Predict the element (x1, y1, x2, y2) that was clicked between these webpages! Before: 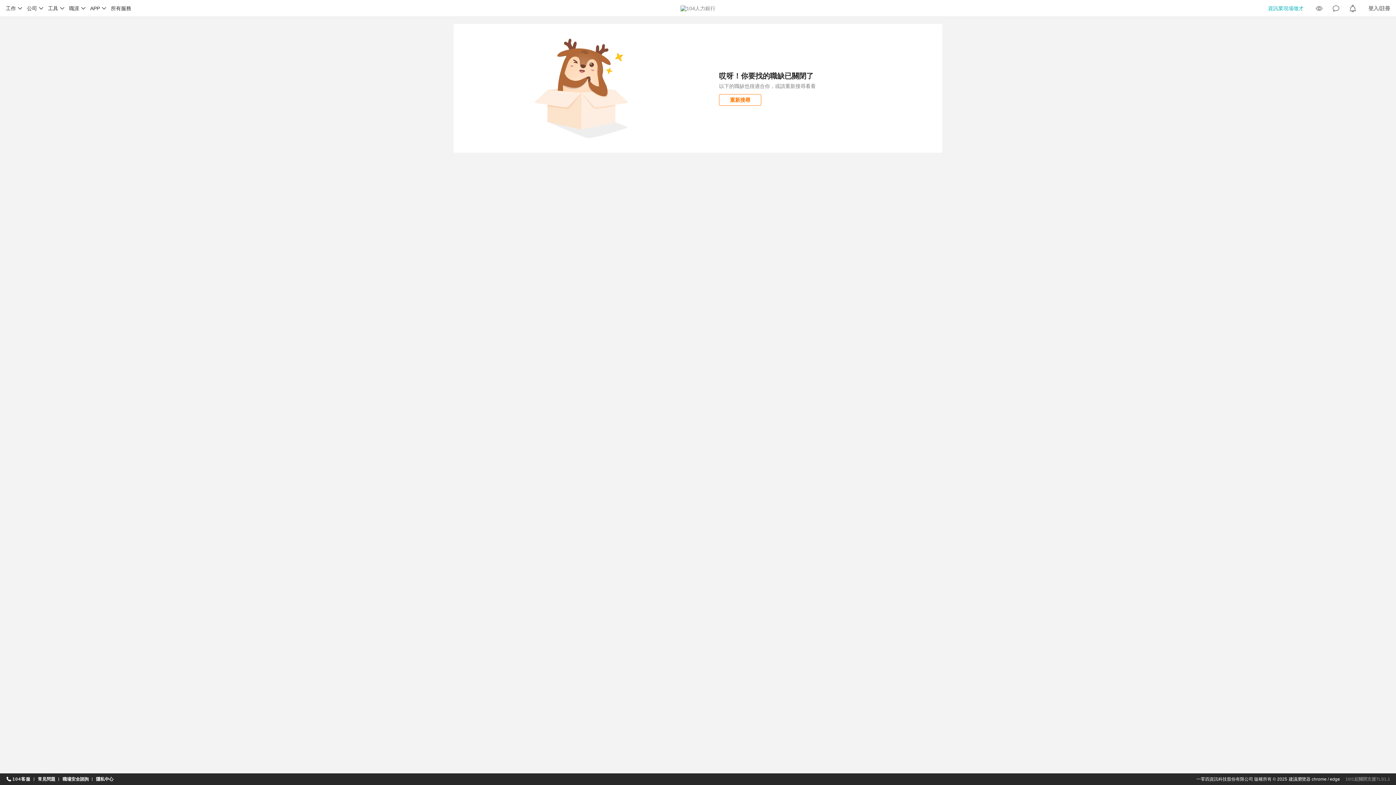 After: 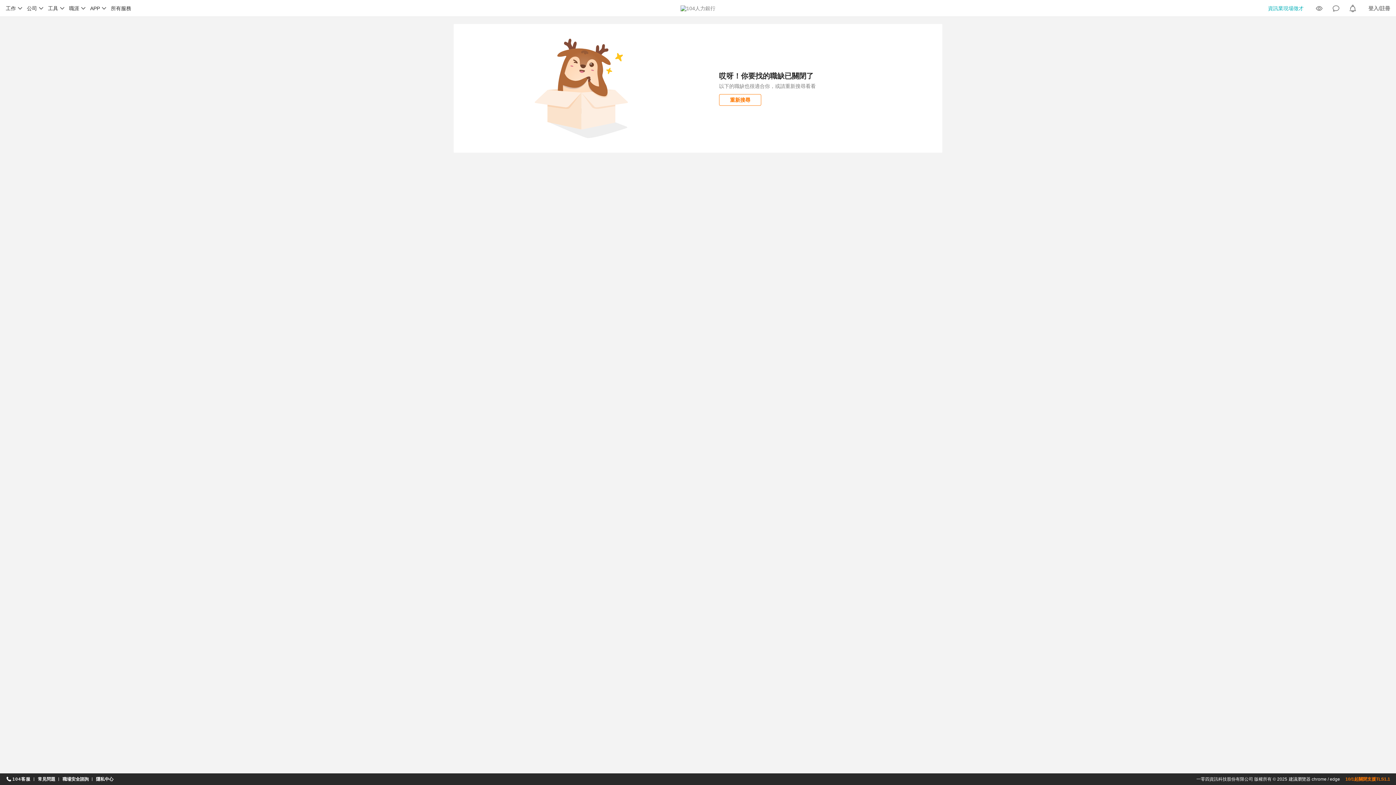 Action: bbox: (1345, 777, 1390, 782) label: 10/1起關閉支援TLS1.1